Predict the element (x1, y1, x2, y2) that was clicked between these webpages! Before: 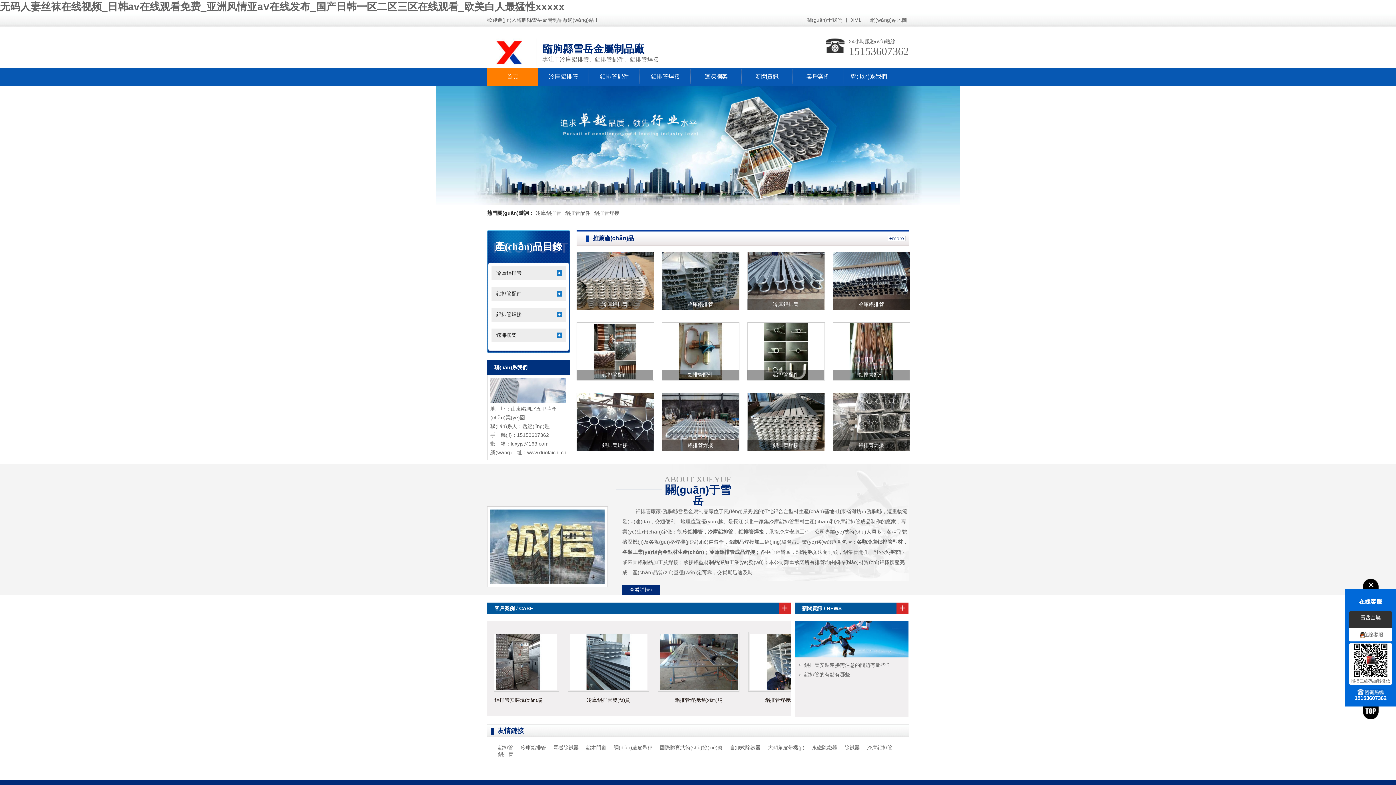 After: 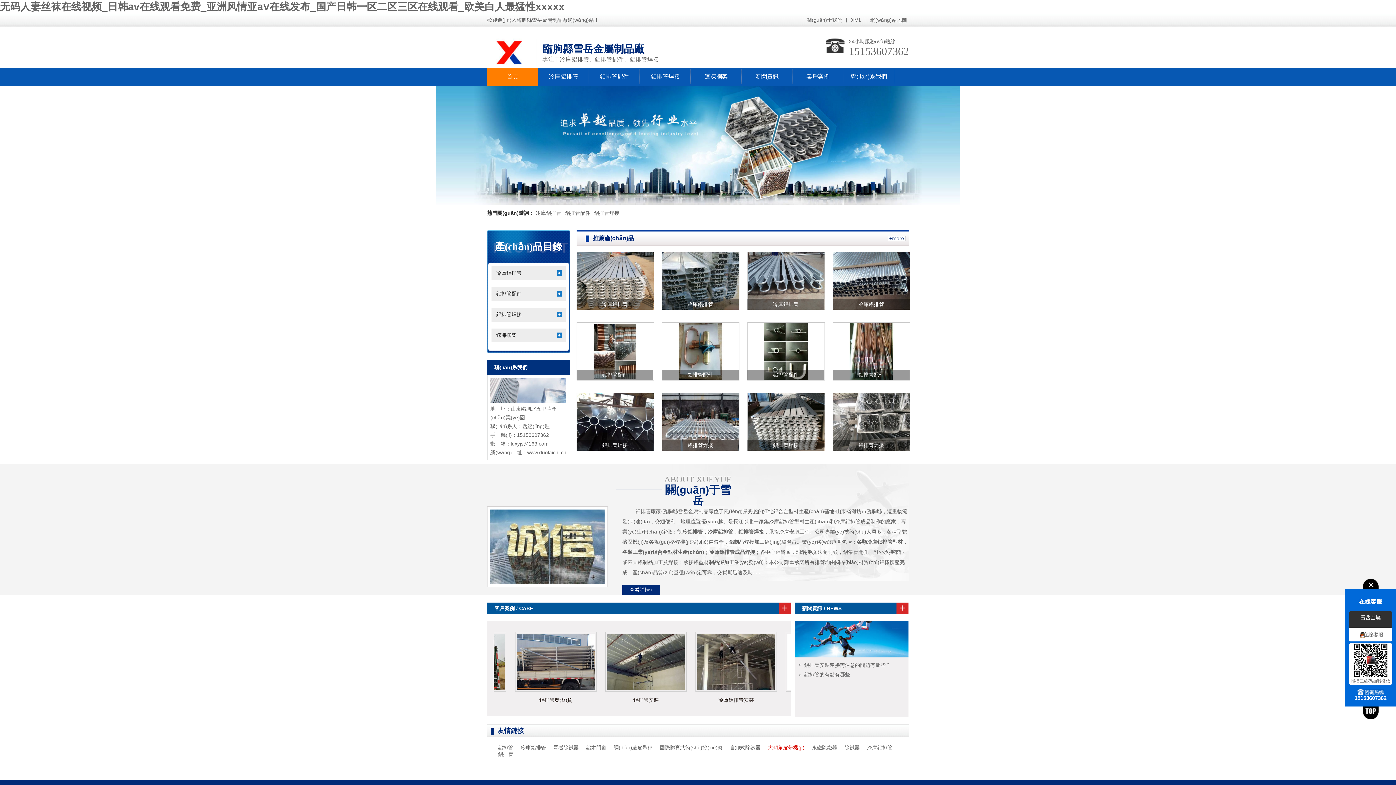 Action: bbox: (764, 745, 808, 750) label: 大傾角皮帶機(jī)